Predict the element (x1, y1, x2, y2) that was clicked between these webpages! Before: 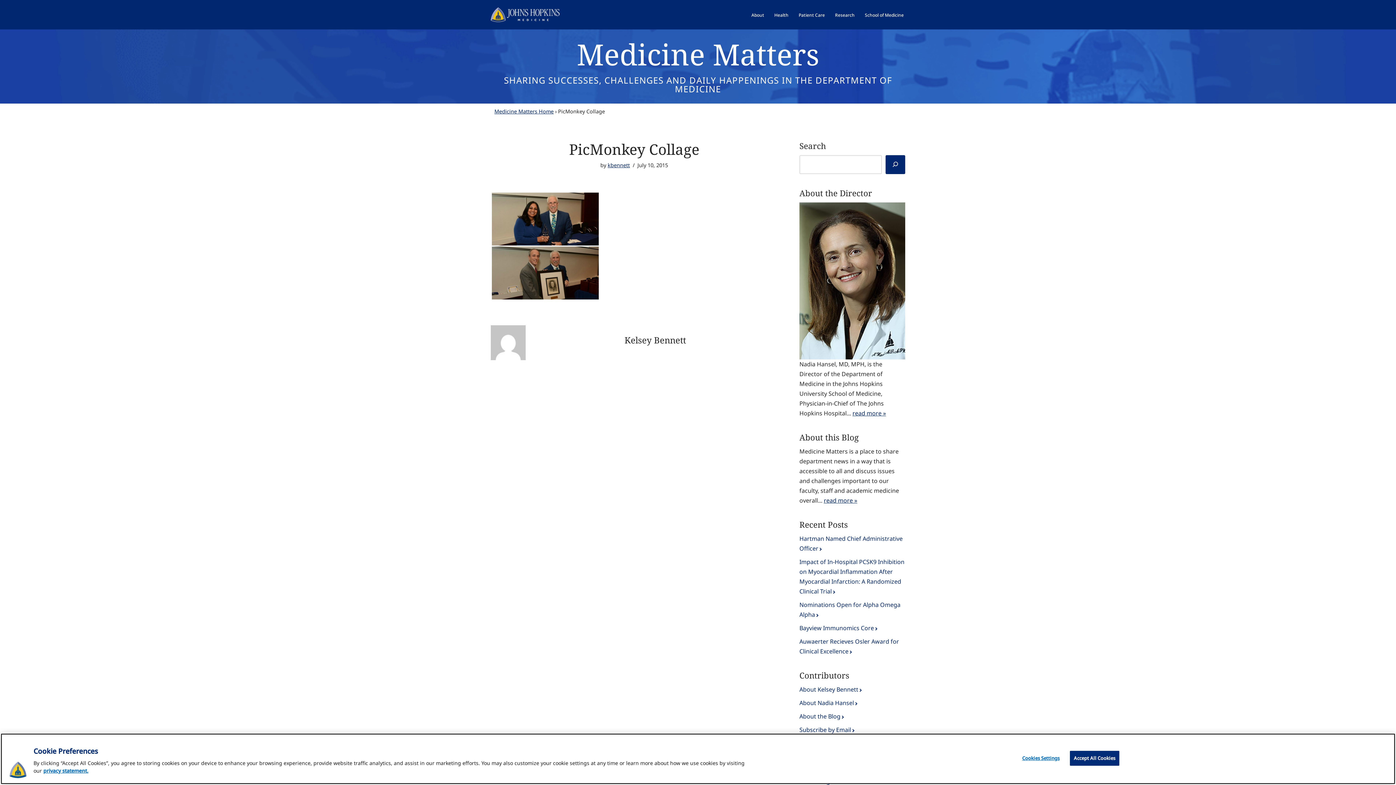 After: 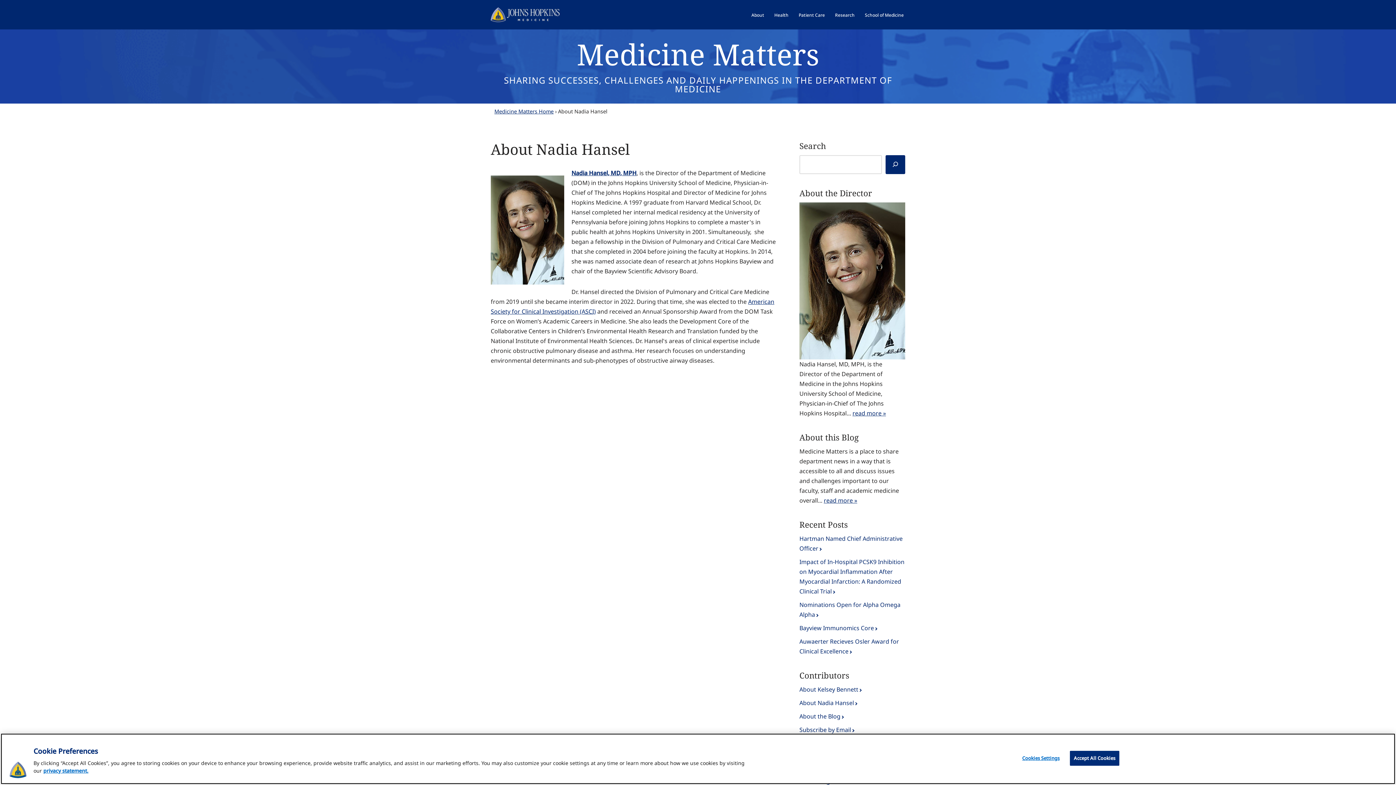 Action: bbox: (799, 698, 905, 708) label: About Nadia Hansel